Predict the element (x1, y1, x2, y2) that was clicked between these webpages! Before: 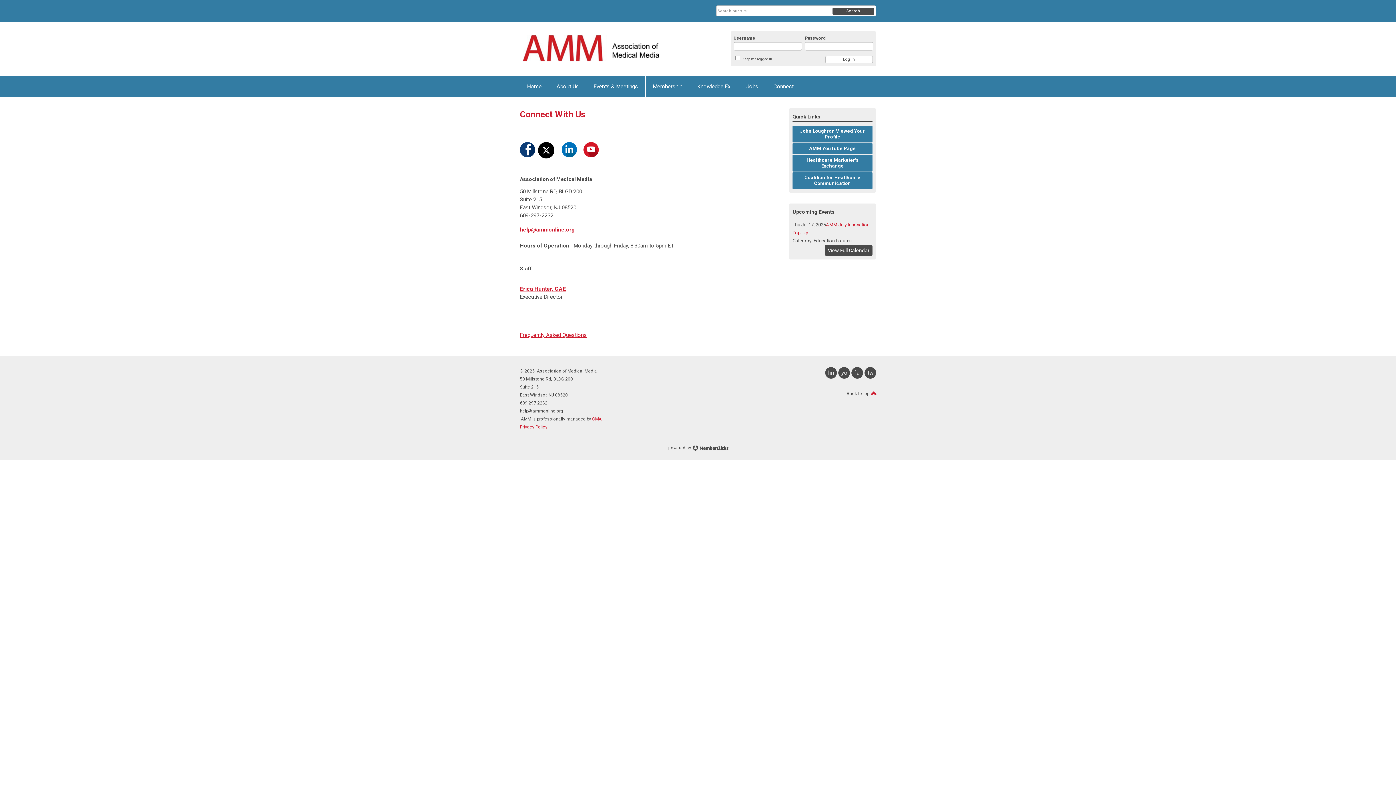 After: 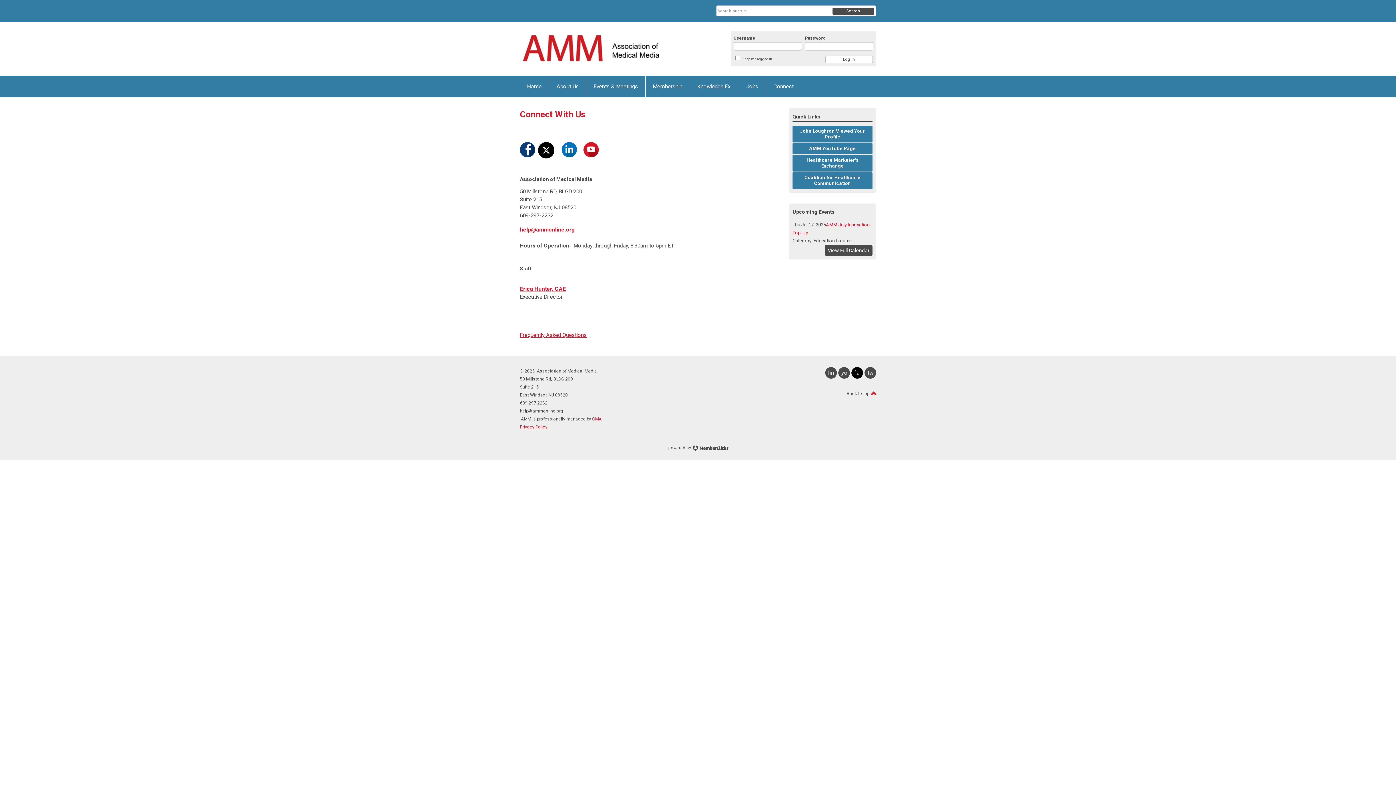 Action: bbox: (851, 367, 863, 378) label: facebook